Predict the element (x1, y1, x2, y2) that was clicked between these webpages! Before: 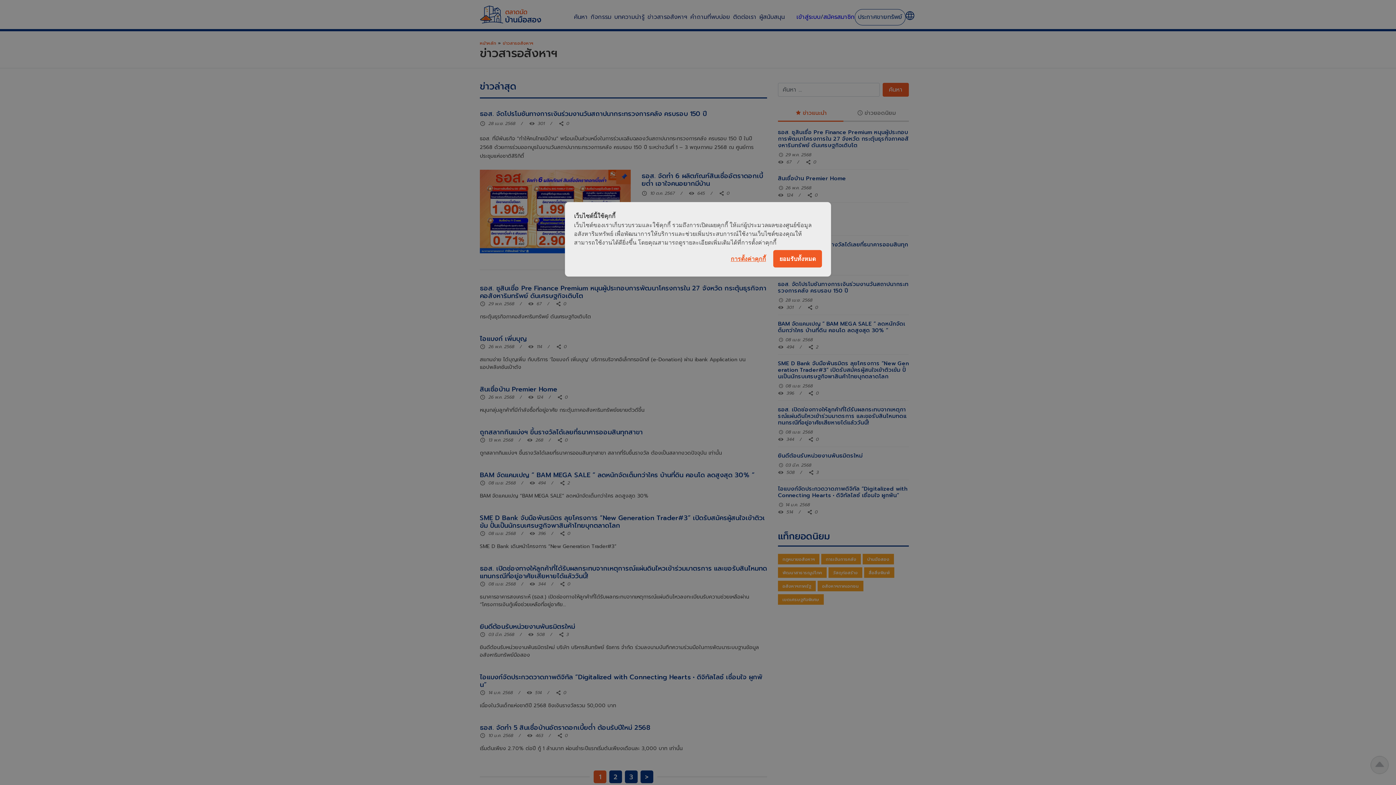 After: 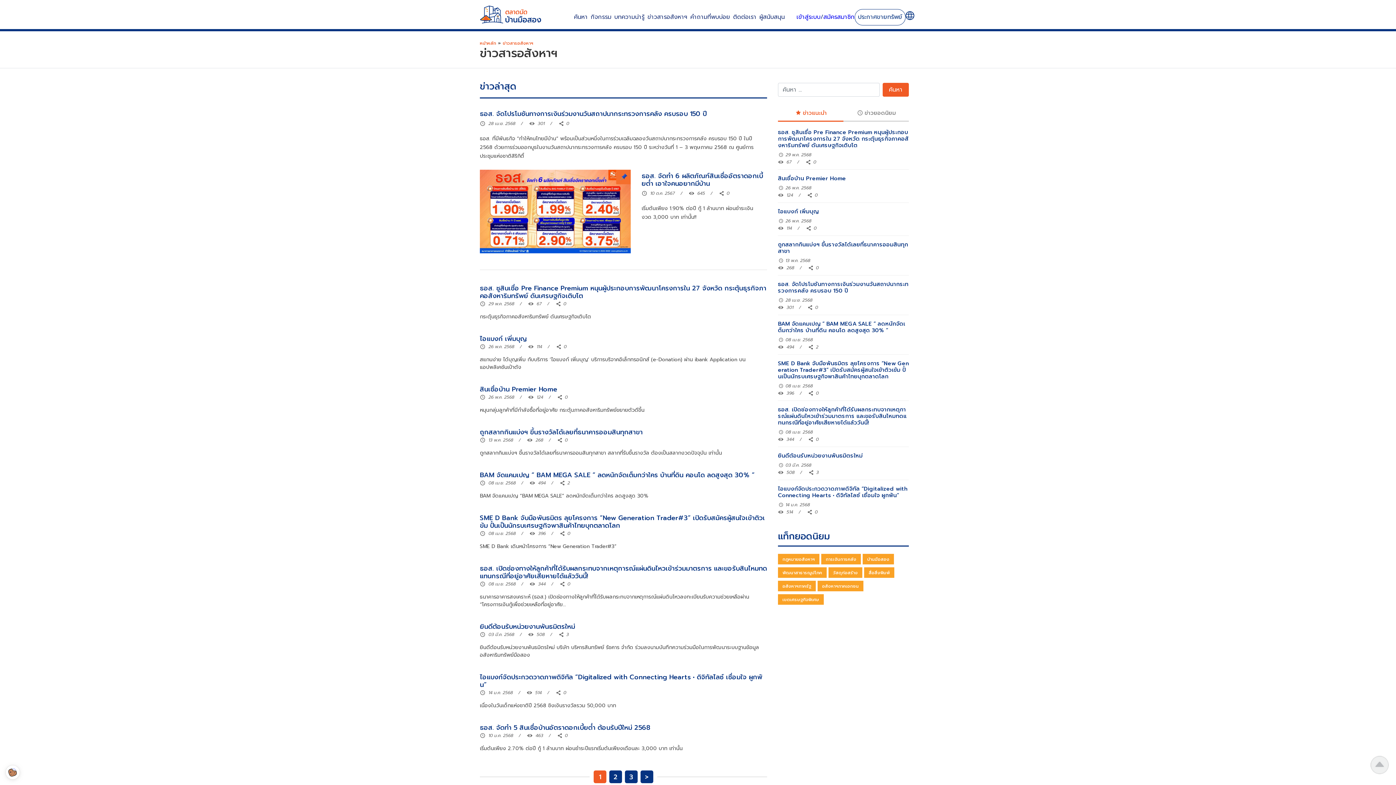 Action: label: ยอมรับทั้งหมด bbox: (773, 328, 822, 346)